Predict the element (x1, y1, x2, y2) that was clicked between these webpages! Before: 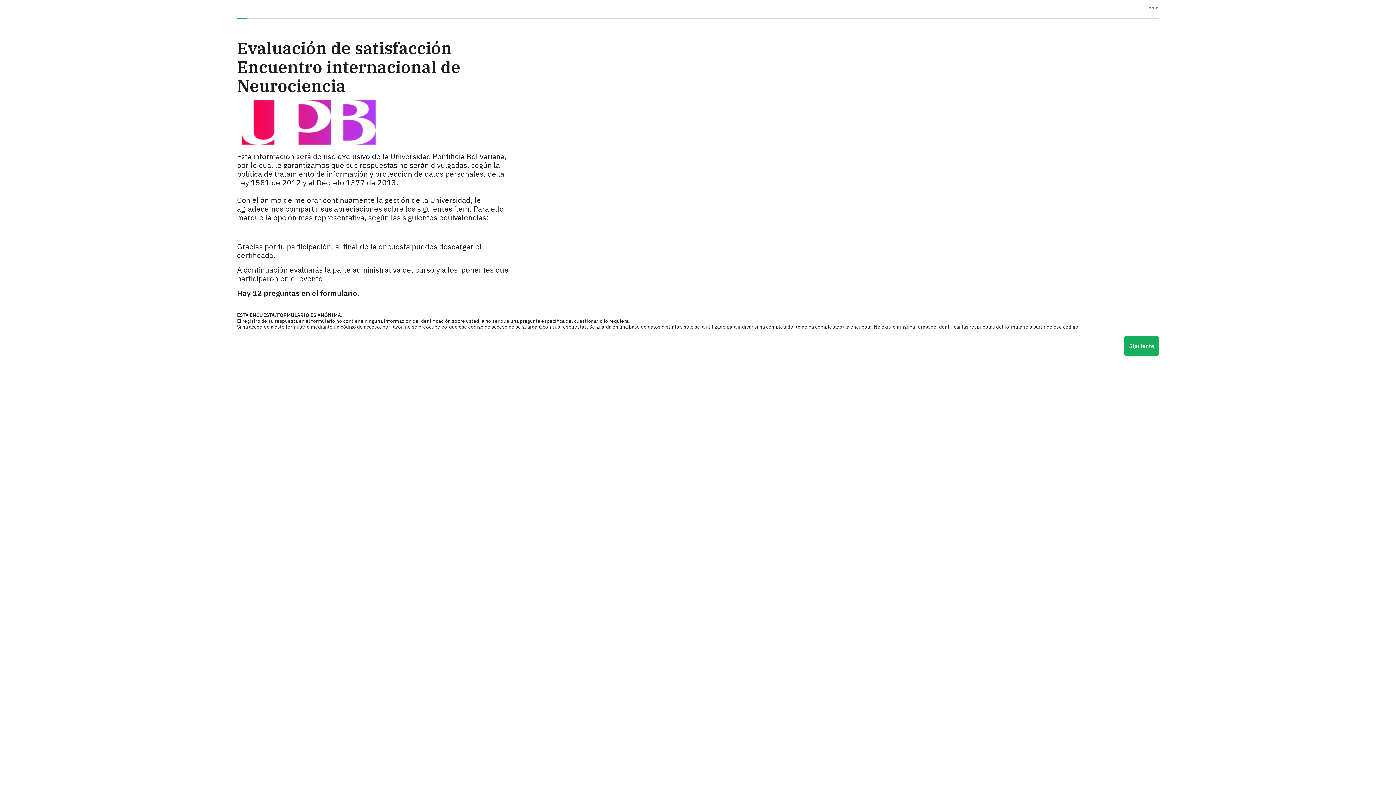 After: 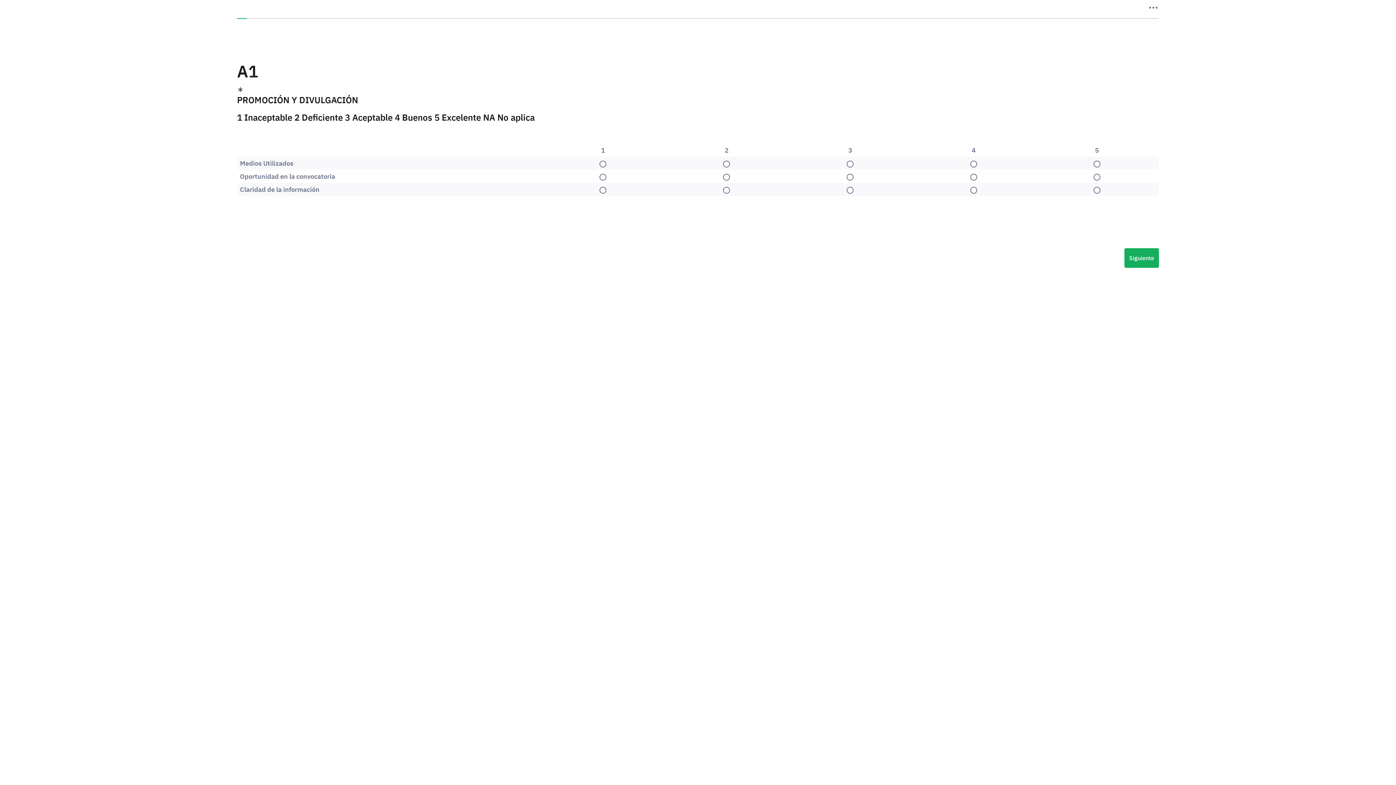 Action: label: Siguiente bbox: (1124, 336, 1159, 356)